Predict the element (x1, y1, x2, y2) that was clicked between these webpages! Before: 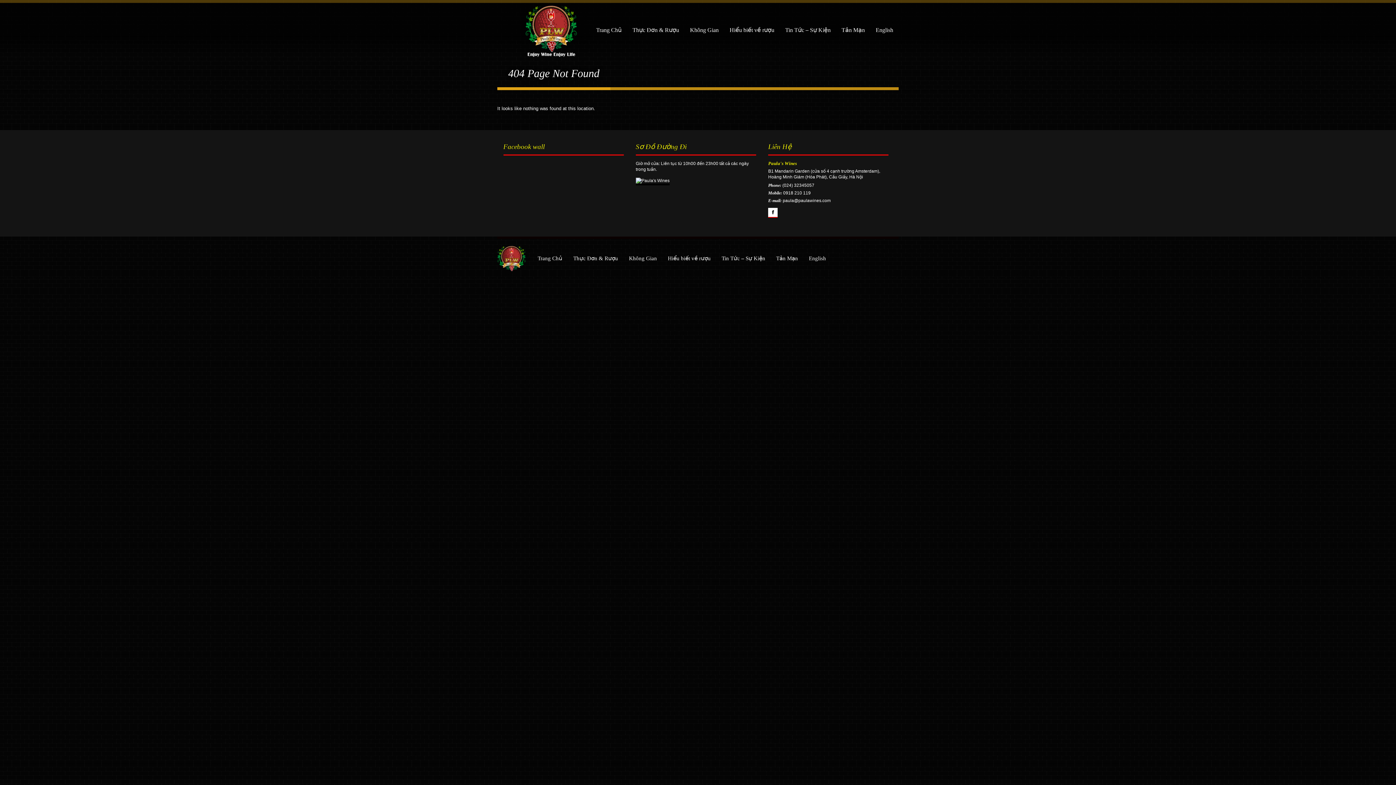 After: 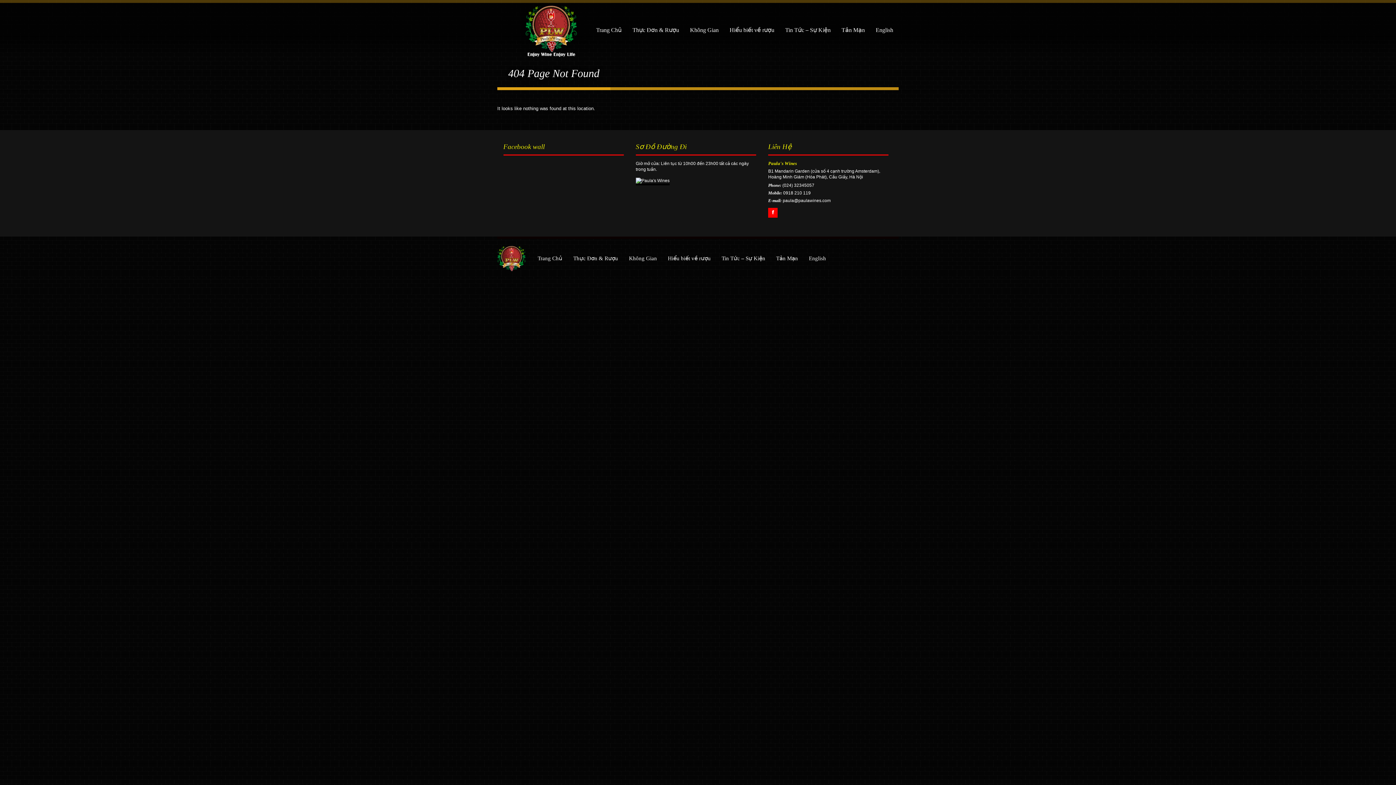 Action: label: F bbox: (768, 208, 777, 217)